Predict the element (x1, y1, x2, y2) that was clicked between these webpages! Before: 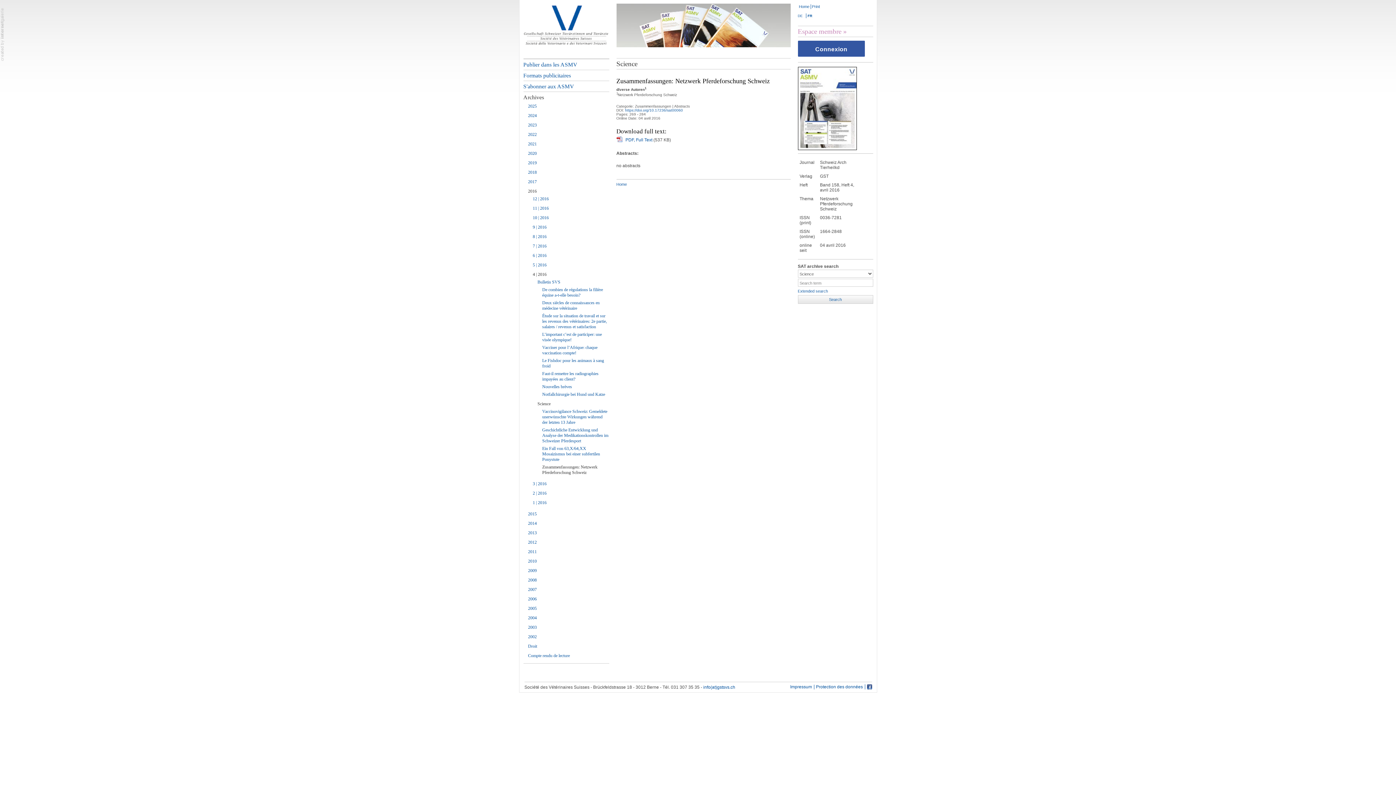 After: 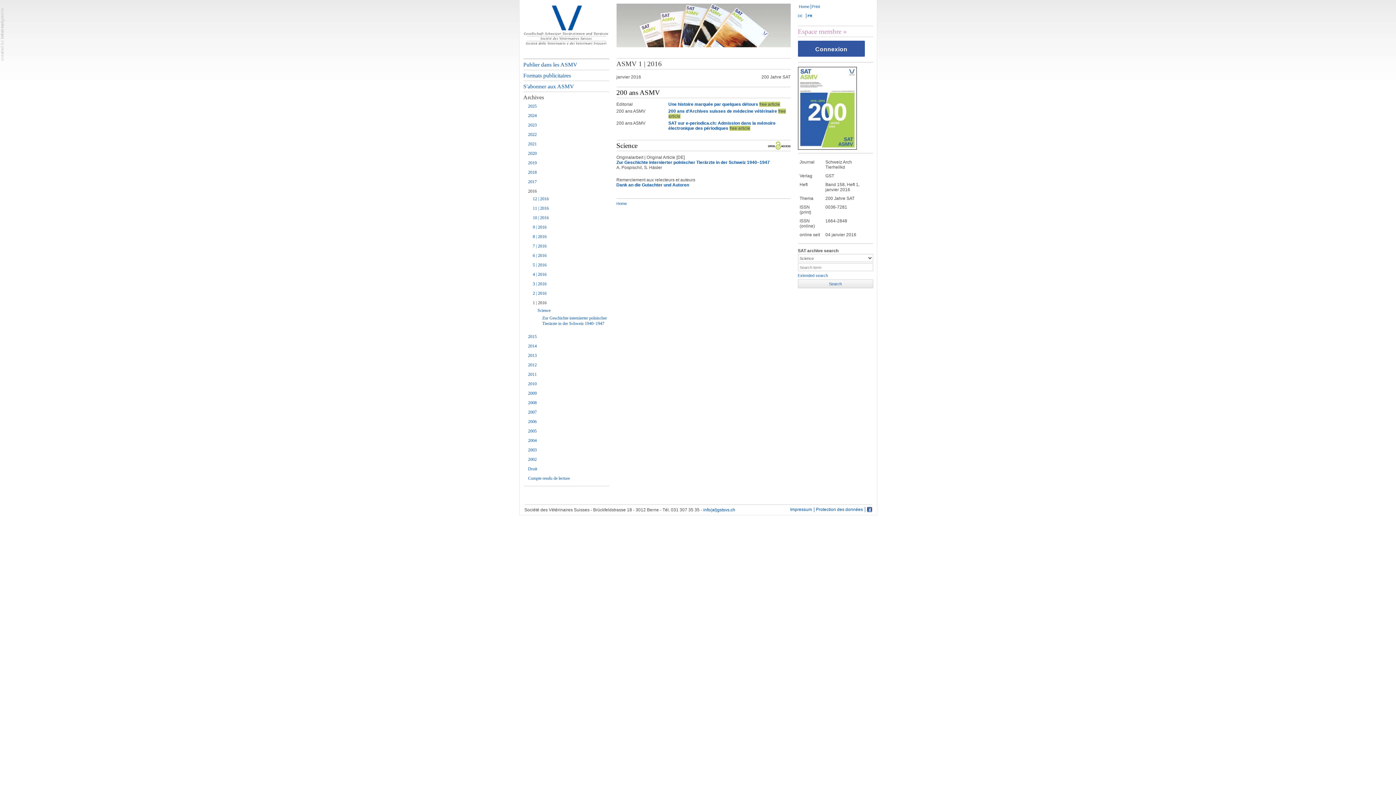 Action: bbox: (523, 499, 609, 506) label: 1 | 2016